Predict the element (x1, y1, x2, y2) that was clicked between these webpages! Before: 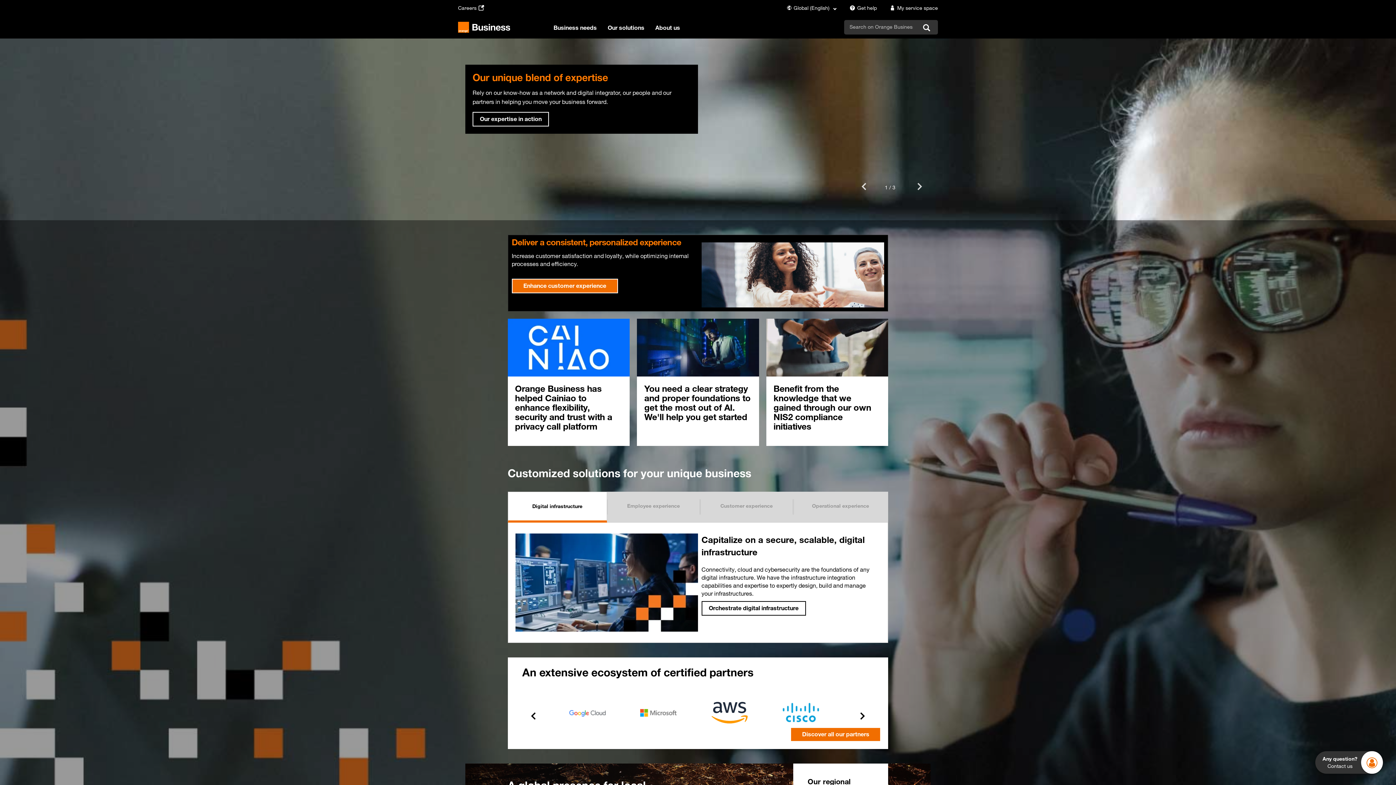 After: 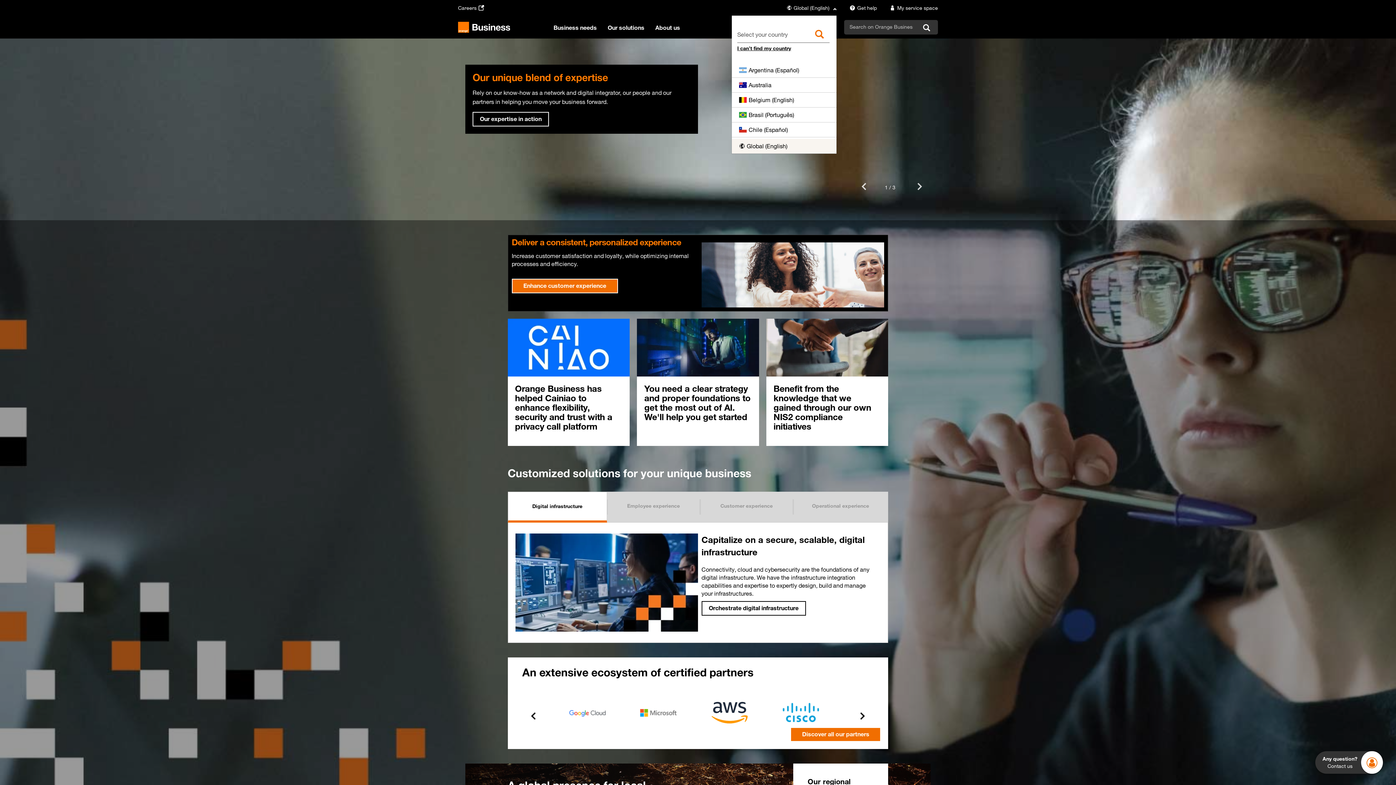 Action: label: Global (English) bbox: (786, 4, 837, 11)